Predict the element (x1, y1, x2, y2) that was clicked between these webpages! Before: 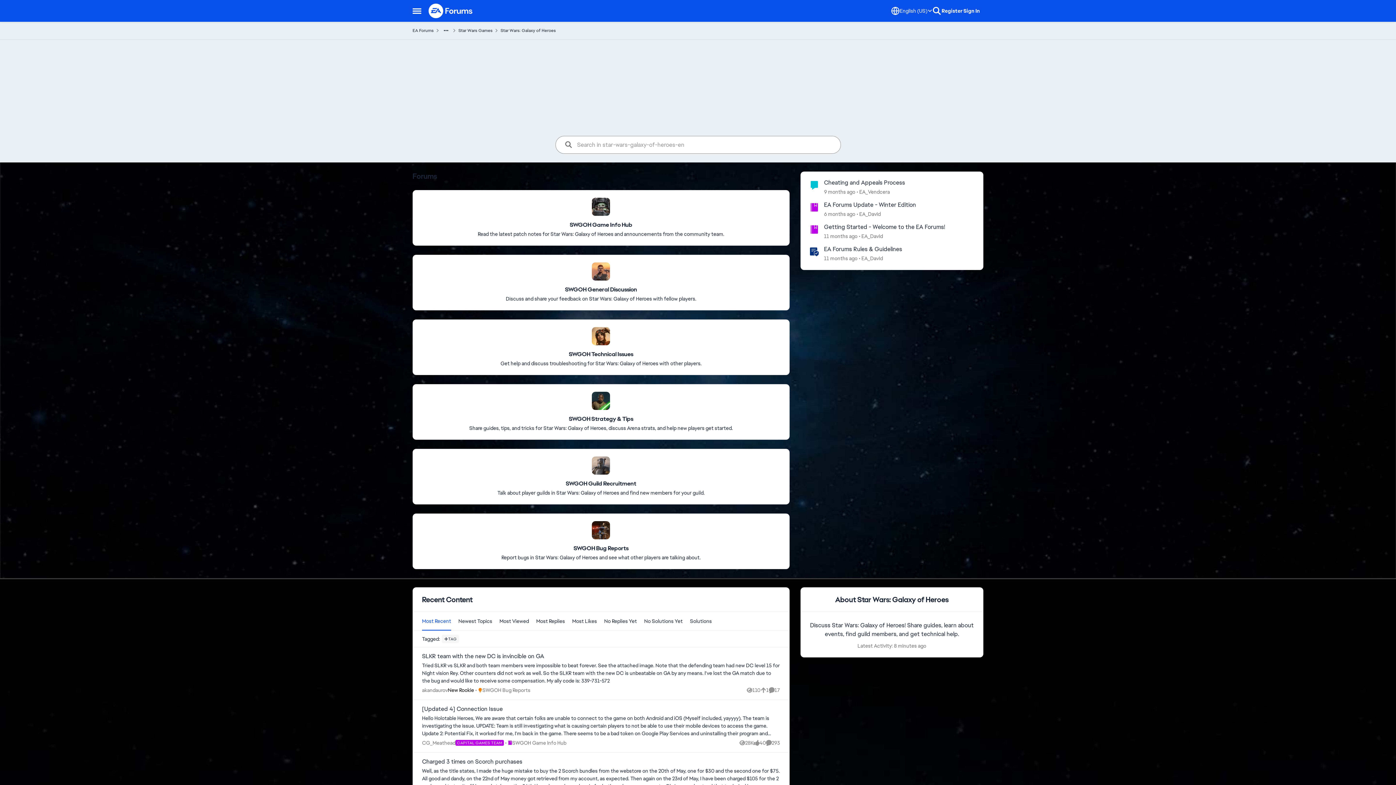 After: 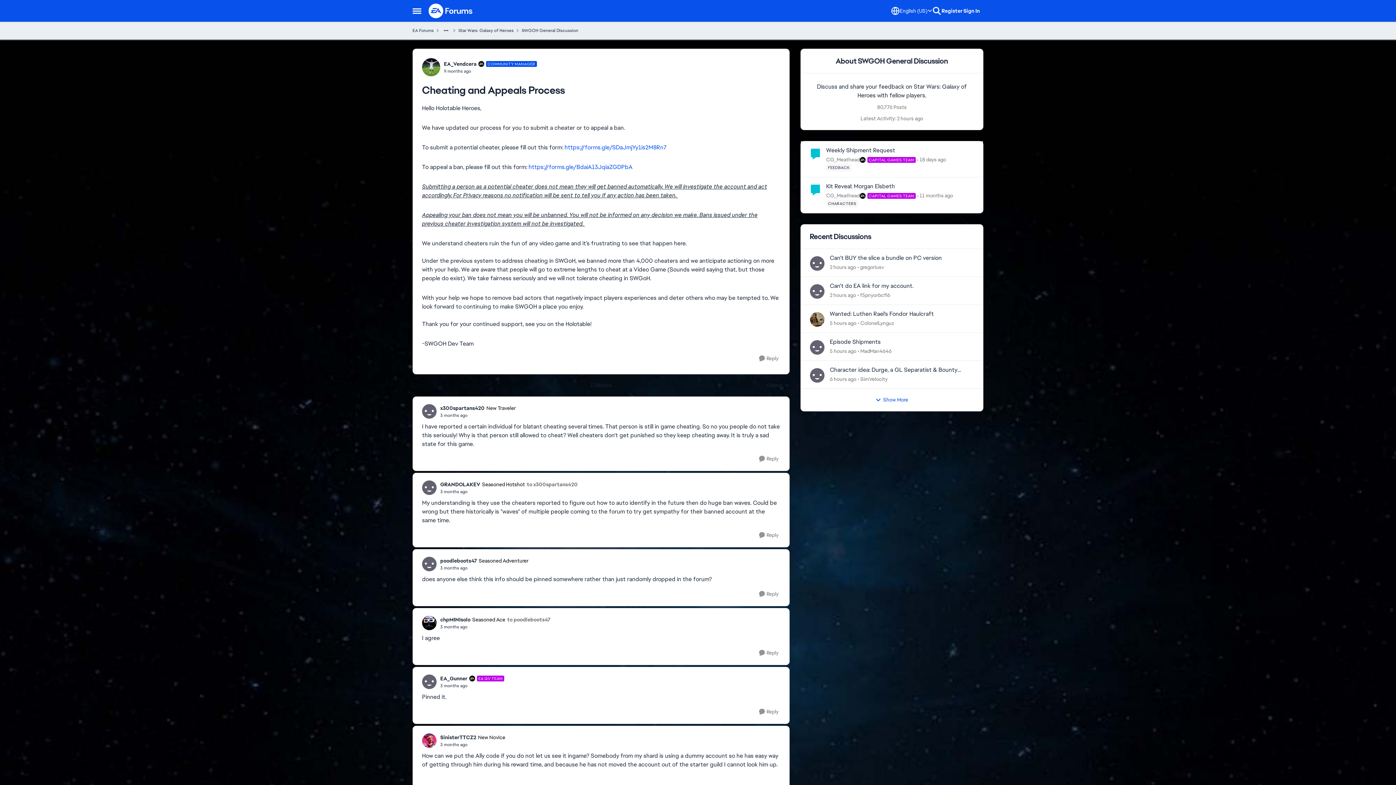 Action: label: Cheating and Appeals Process bbox: (824, 178, 905, 186)